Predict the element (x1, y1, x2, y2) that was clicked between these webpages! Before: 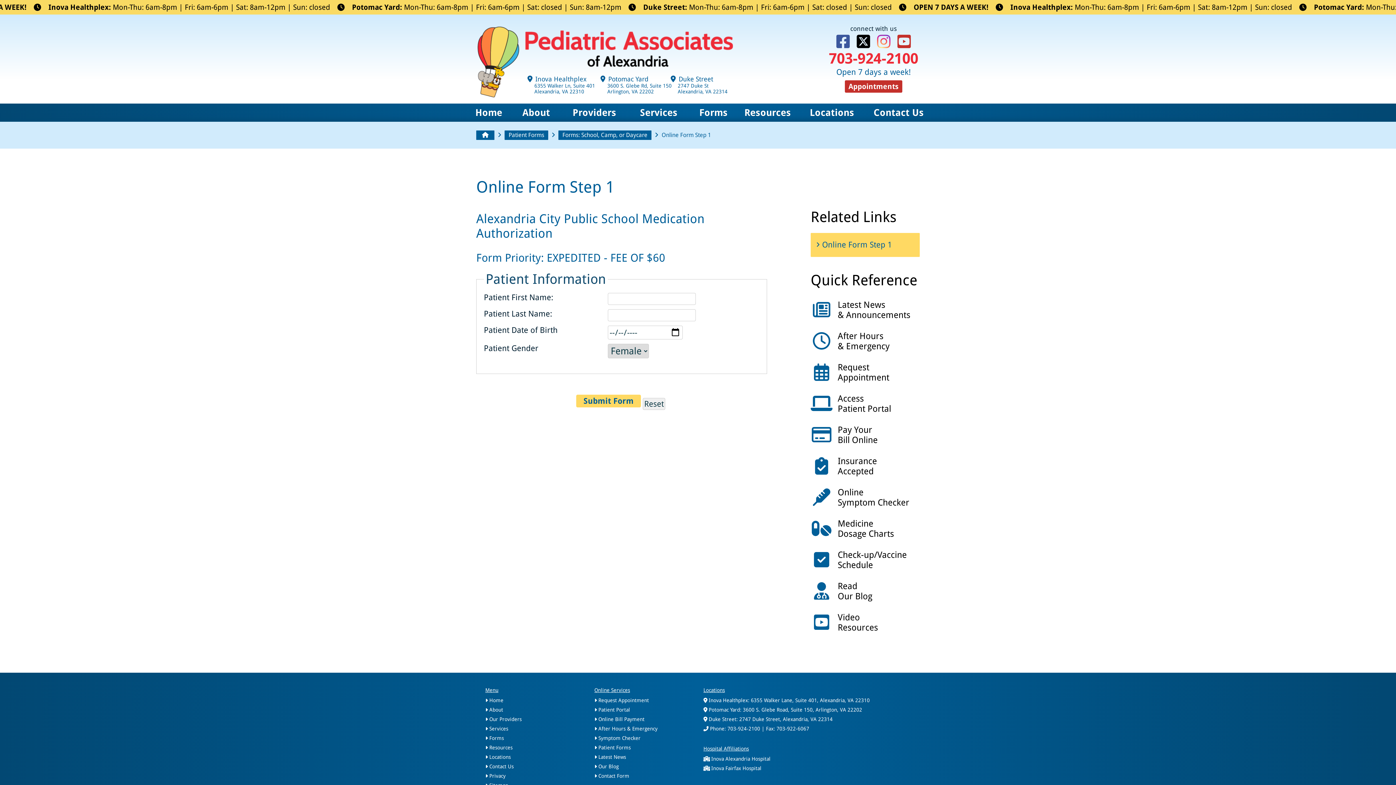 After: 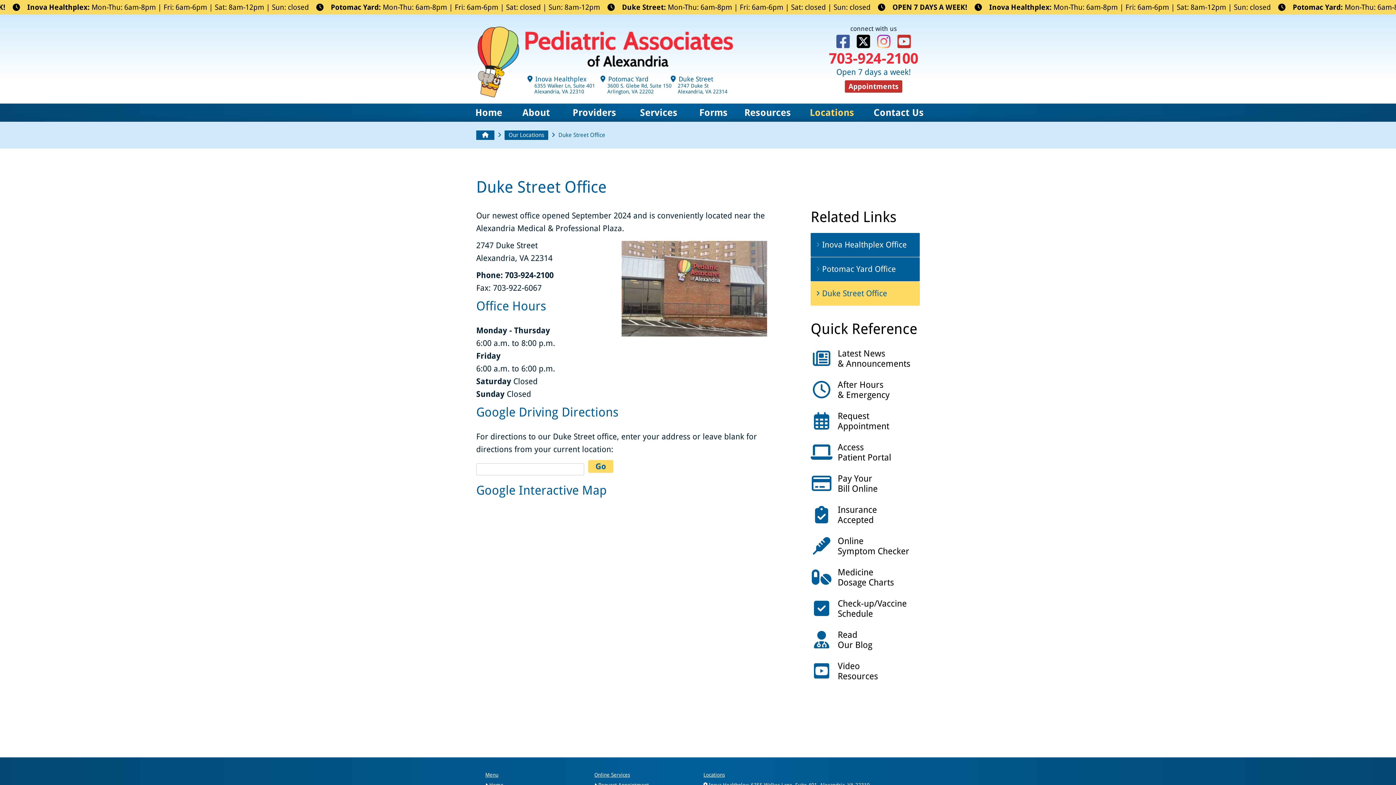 Action: label:  Duke Street
2747 Duke St
Alexandria, VA 22314 bbox: (677, 76, 727, 94)